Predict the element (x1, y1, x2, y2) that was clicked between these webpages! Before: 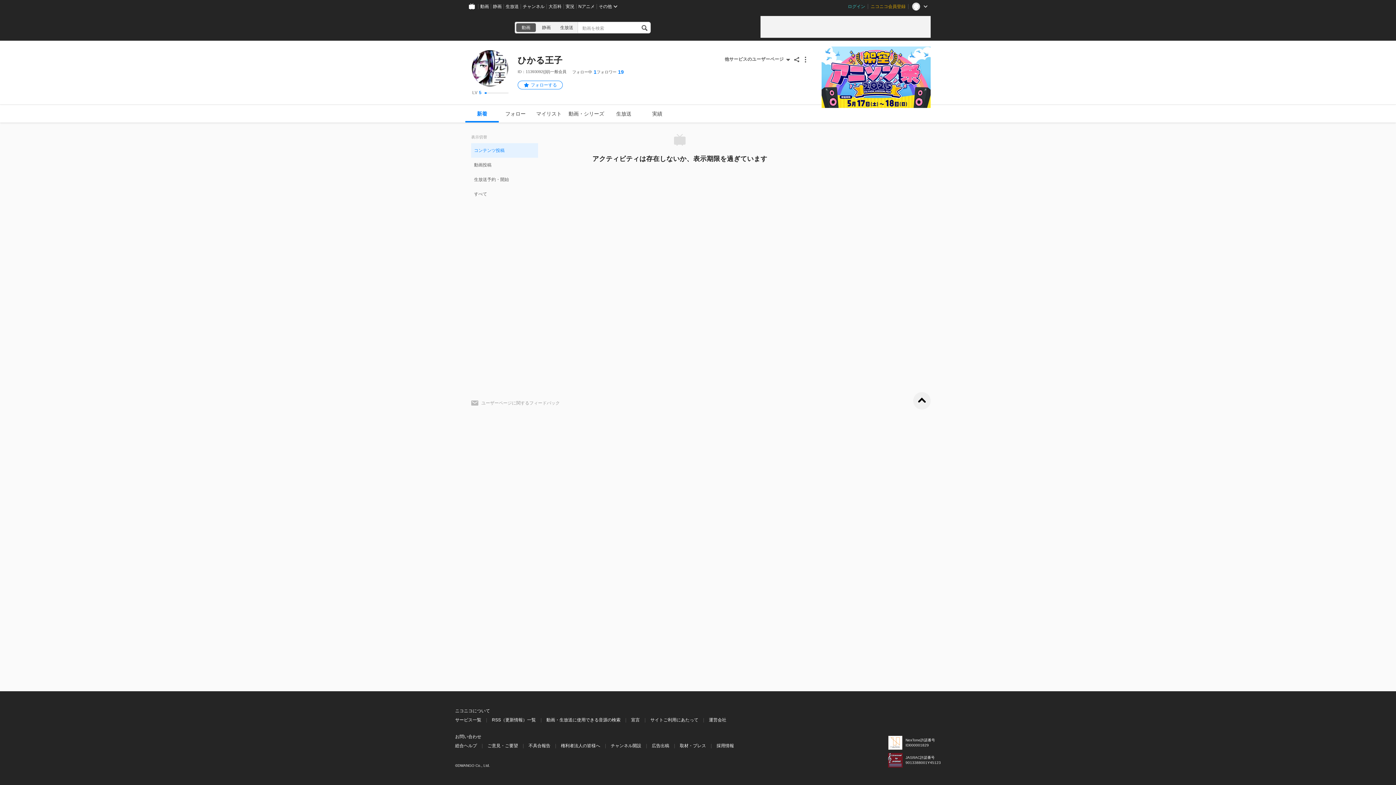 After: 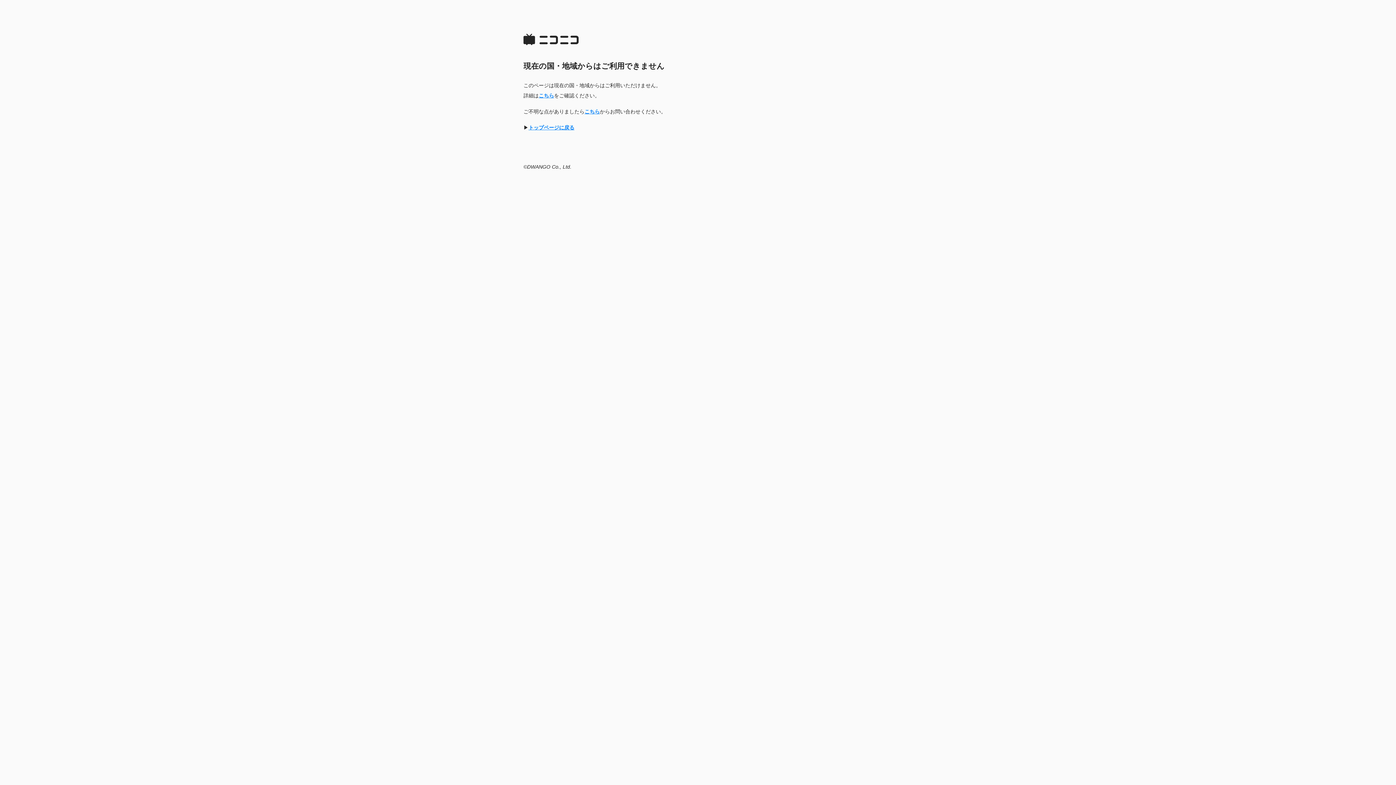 Action: bbox: (490, 0, 504, 13) label: 静画